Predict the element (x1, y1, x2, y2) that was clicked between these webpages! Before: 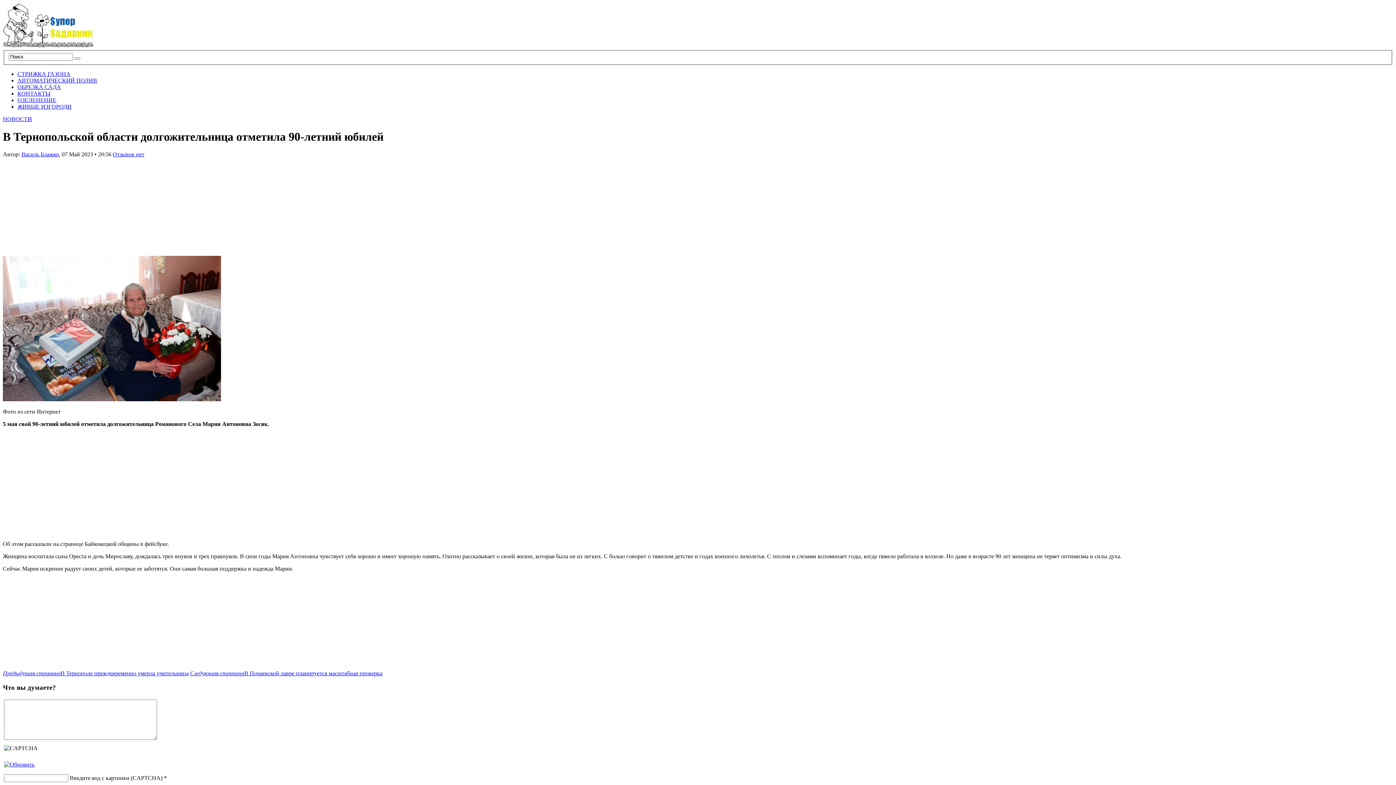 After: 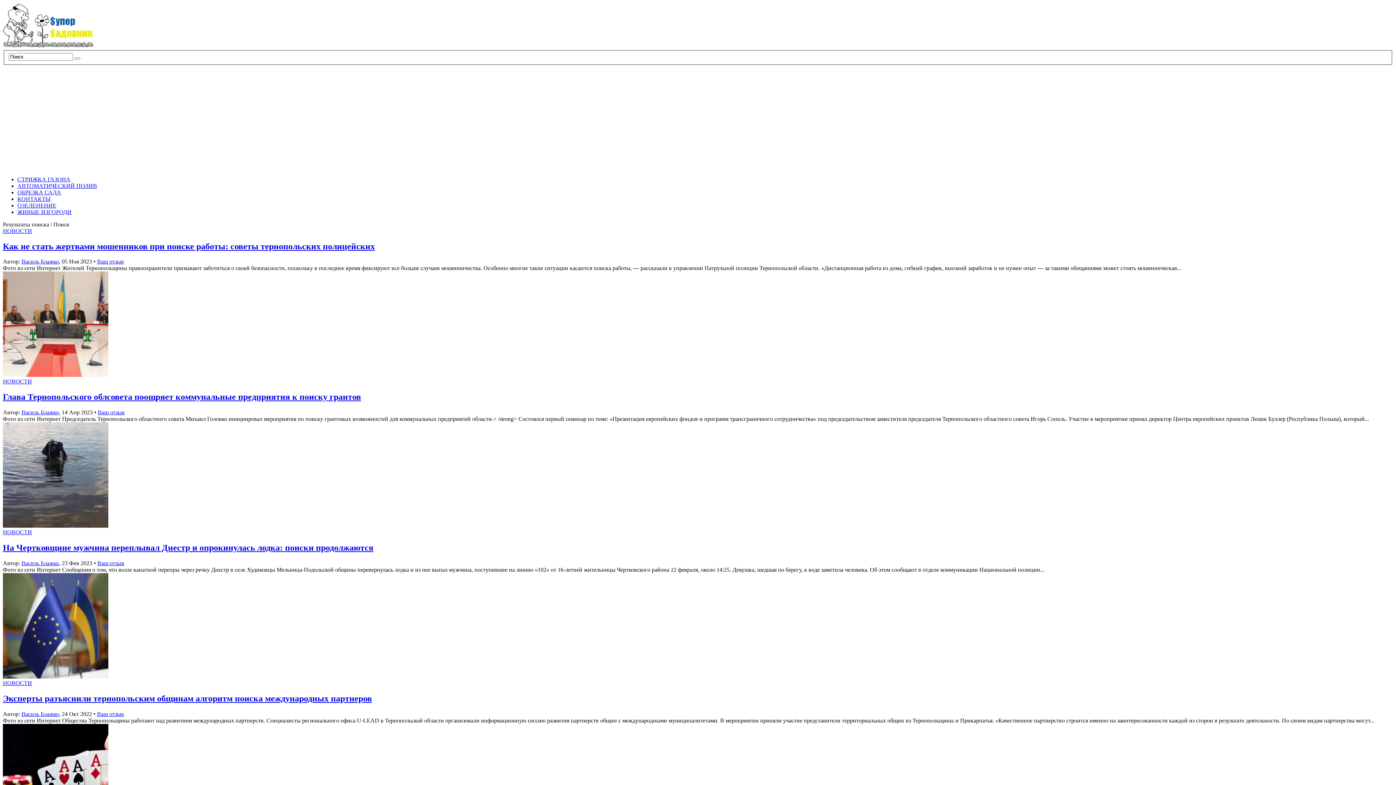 Action: bbox: (74, 57, 80, 59)